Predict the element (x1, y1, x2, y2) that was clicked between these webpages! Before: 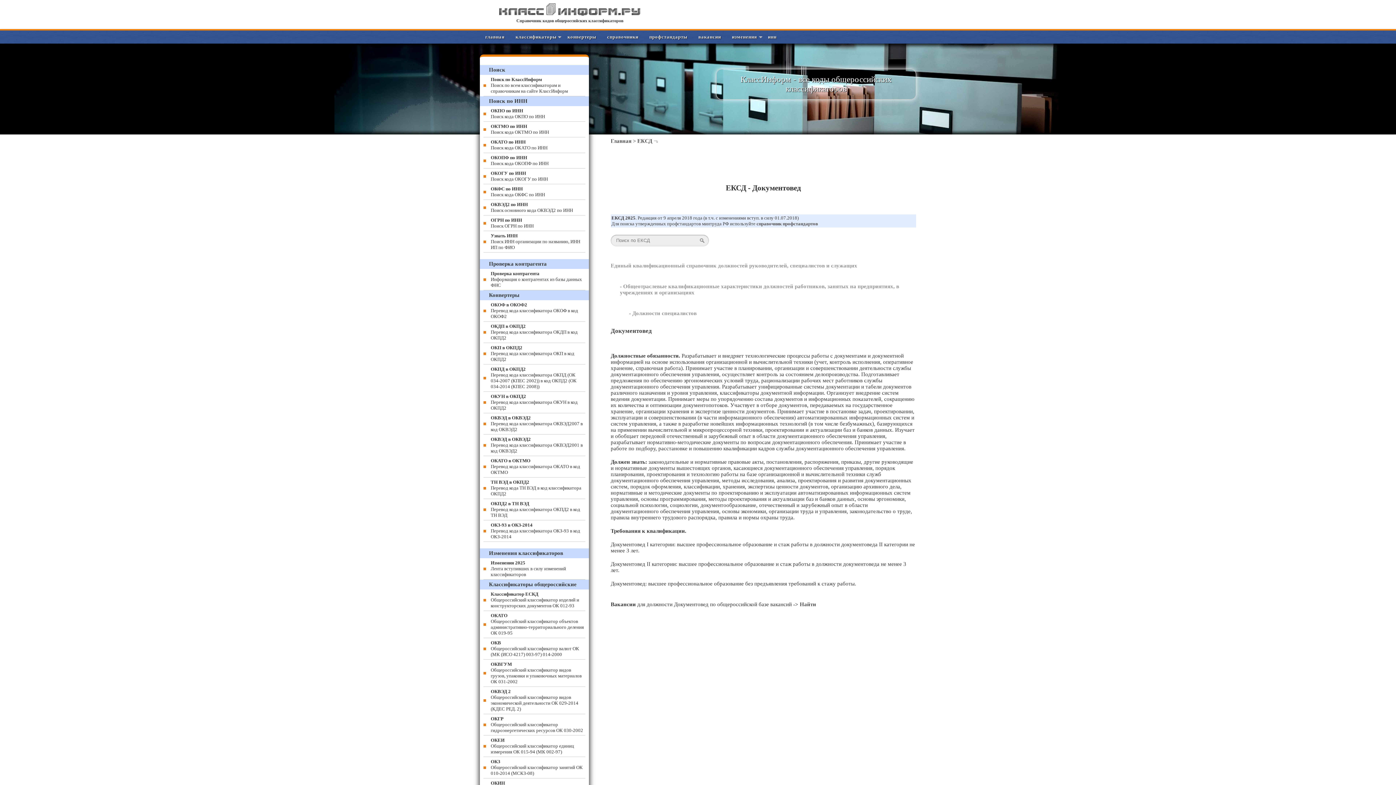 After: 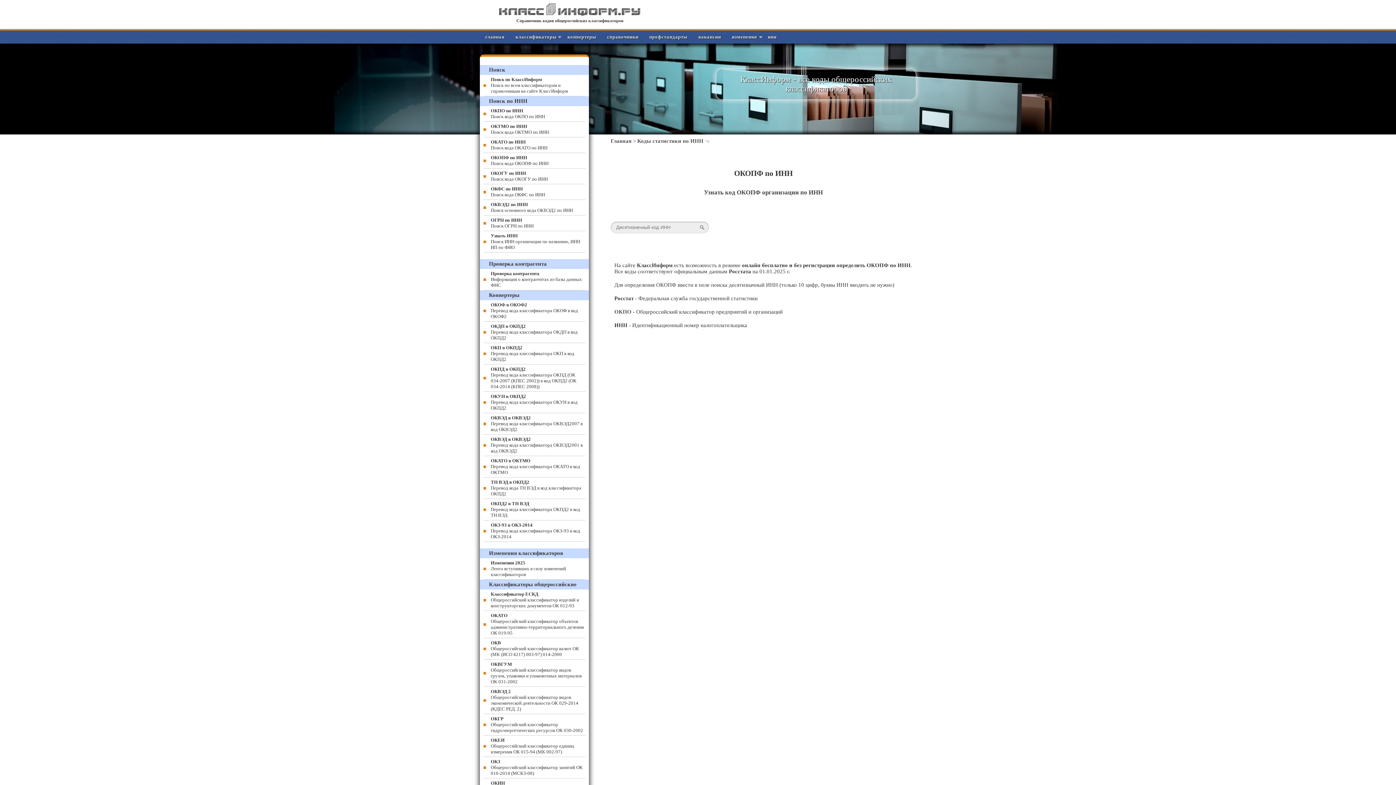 Action: label: ОКОПФ по ИНН
Поиск кода ОКОПФ по ИНН bbox: (483, 153, 585, 168)